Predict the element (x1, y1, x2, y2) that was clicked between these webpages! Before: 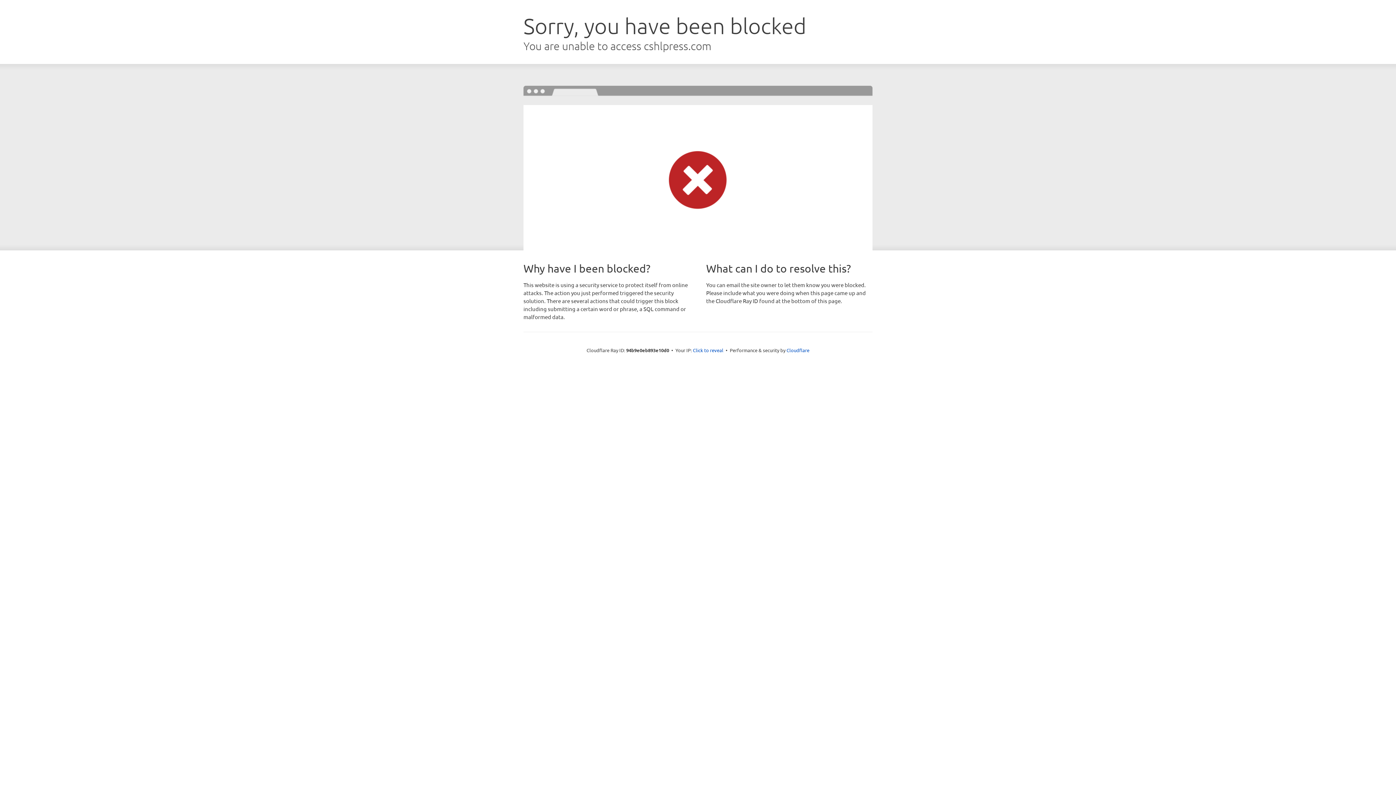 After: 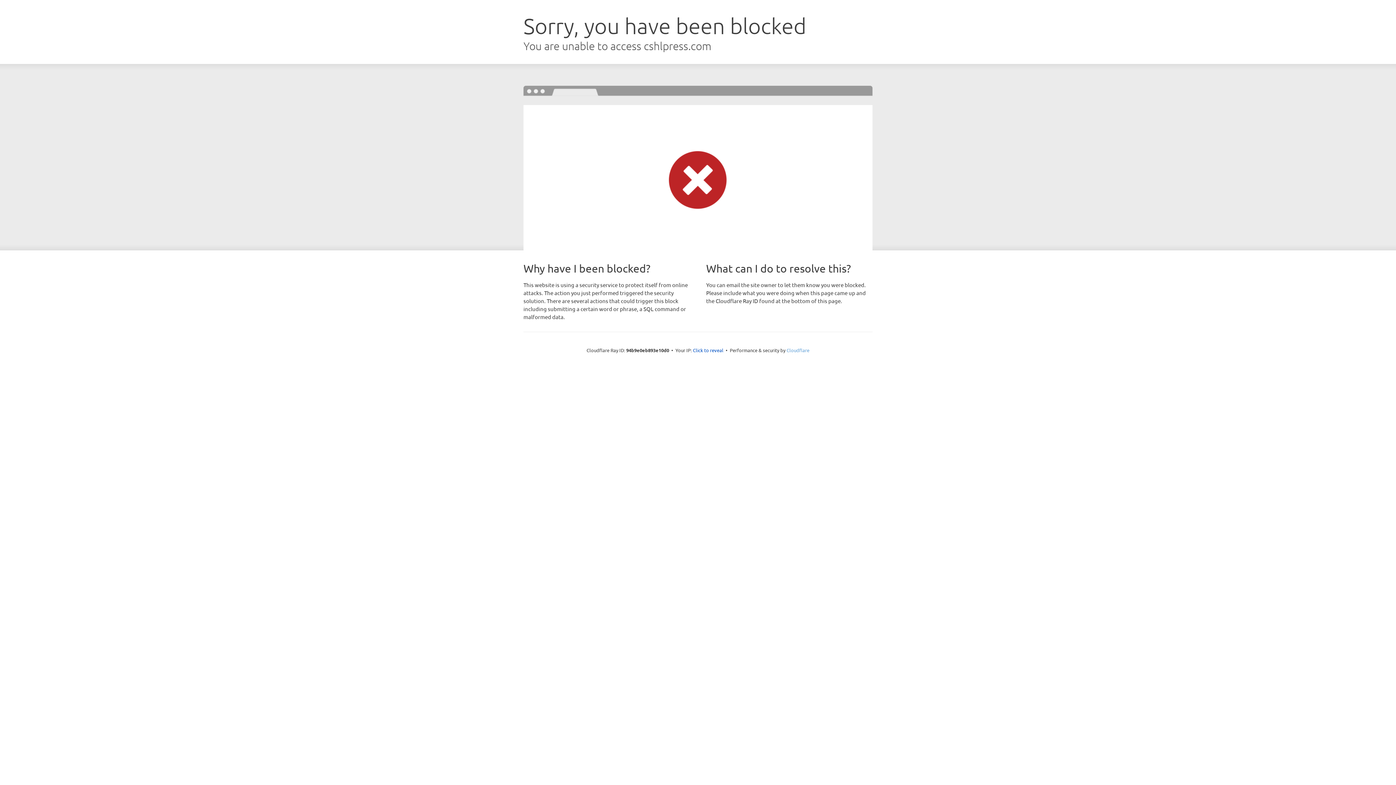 Action: label: Cloudflare bbox: (786, 347, 809, 353)